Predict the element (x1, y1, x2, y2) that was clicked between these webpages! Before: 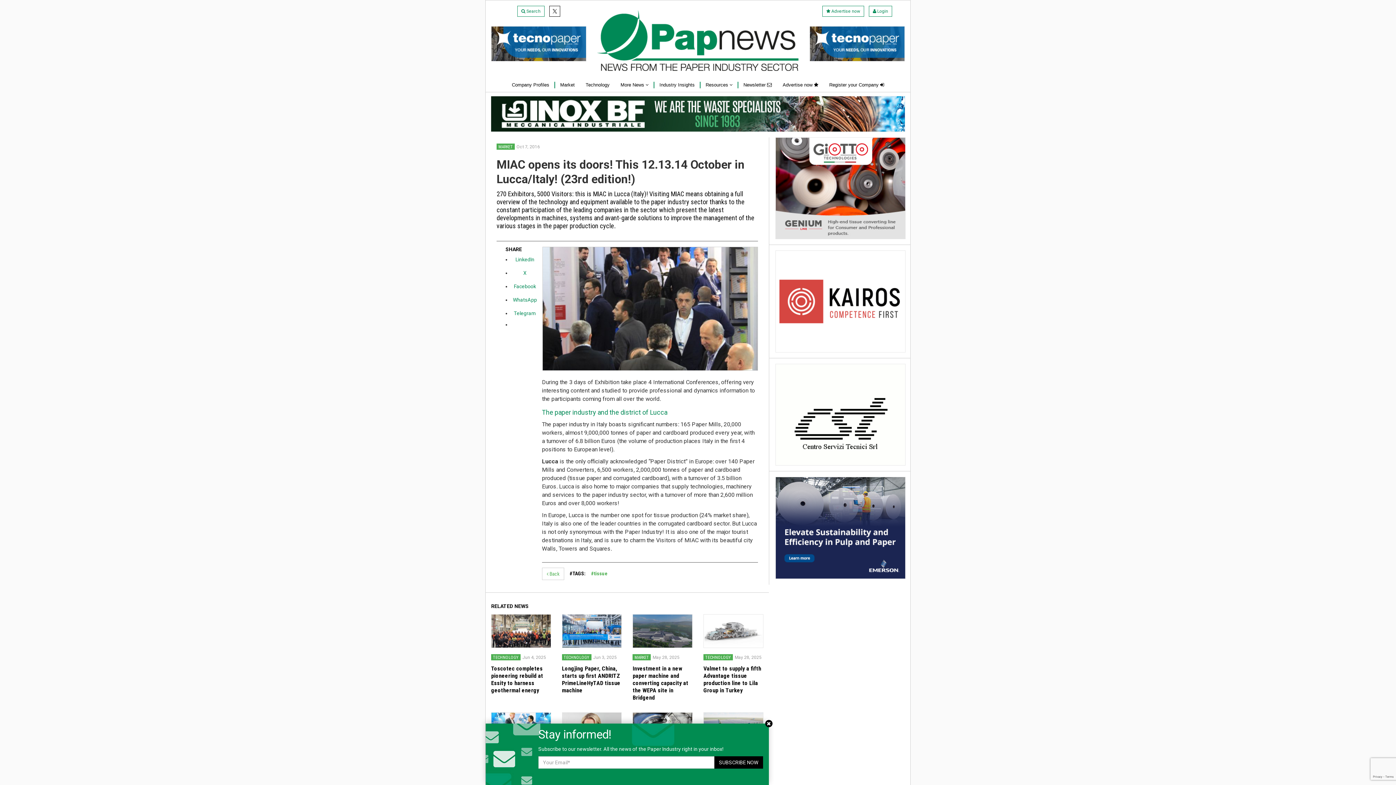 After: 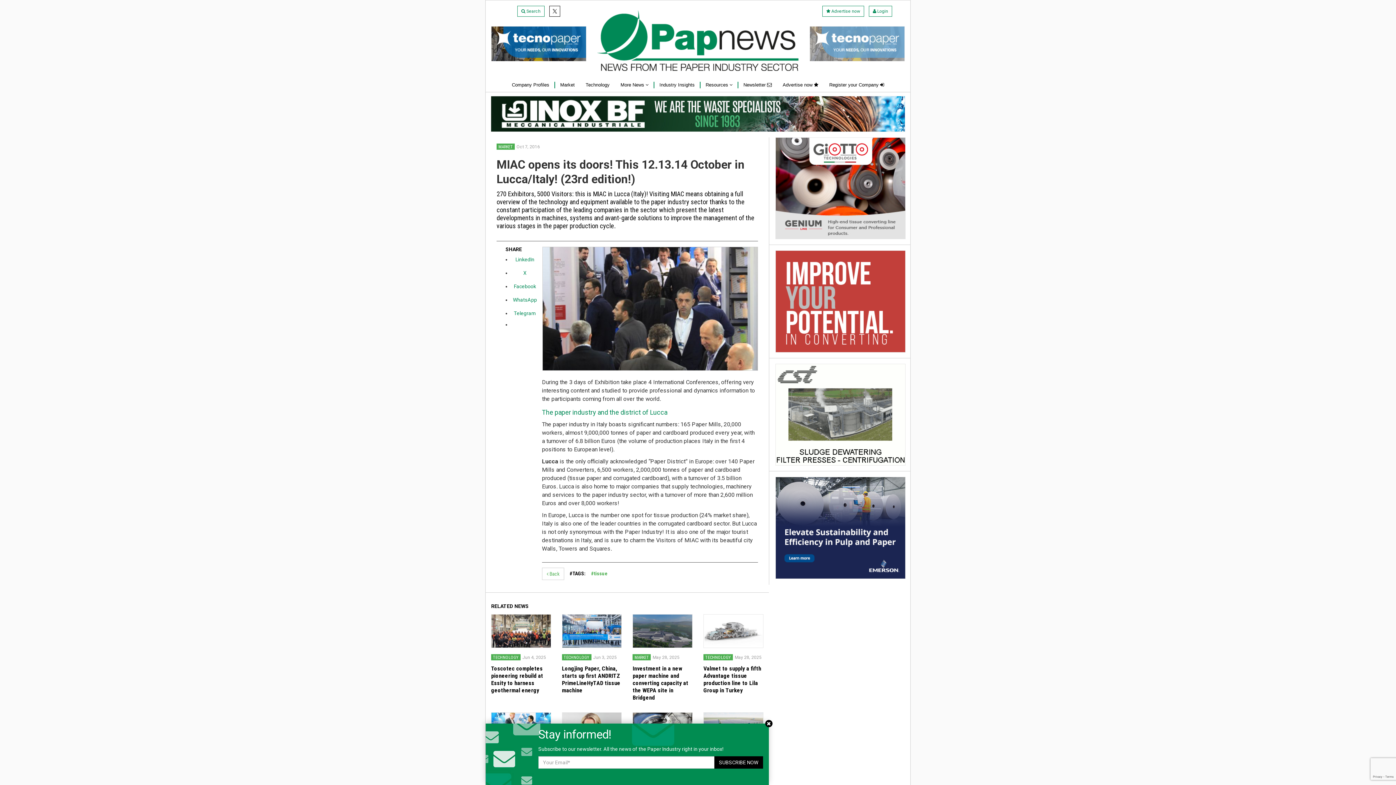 Action: bbox: (809, 40, 905, 46)